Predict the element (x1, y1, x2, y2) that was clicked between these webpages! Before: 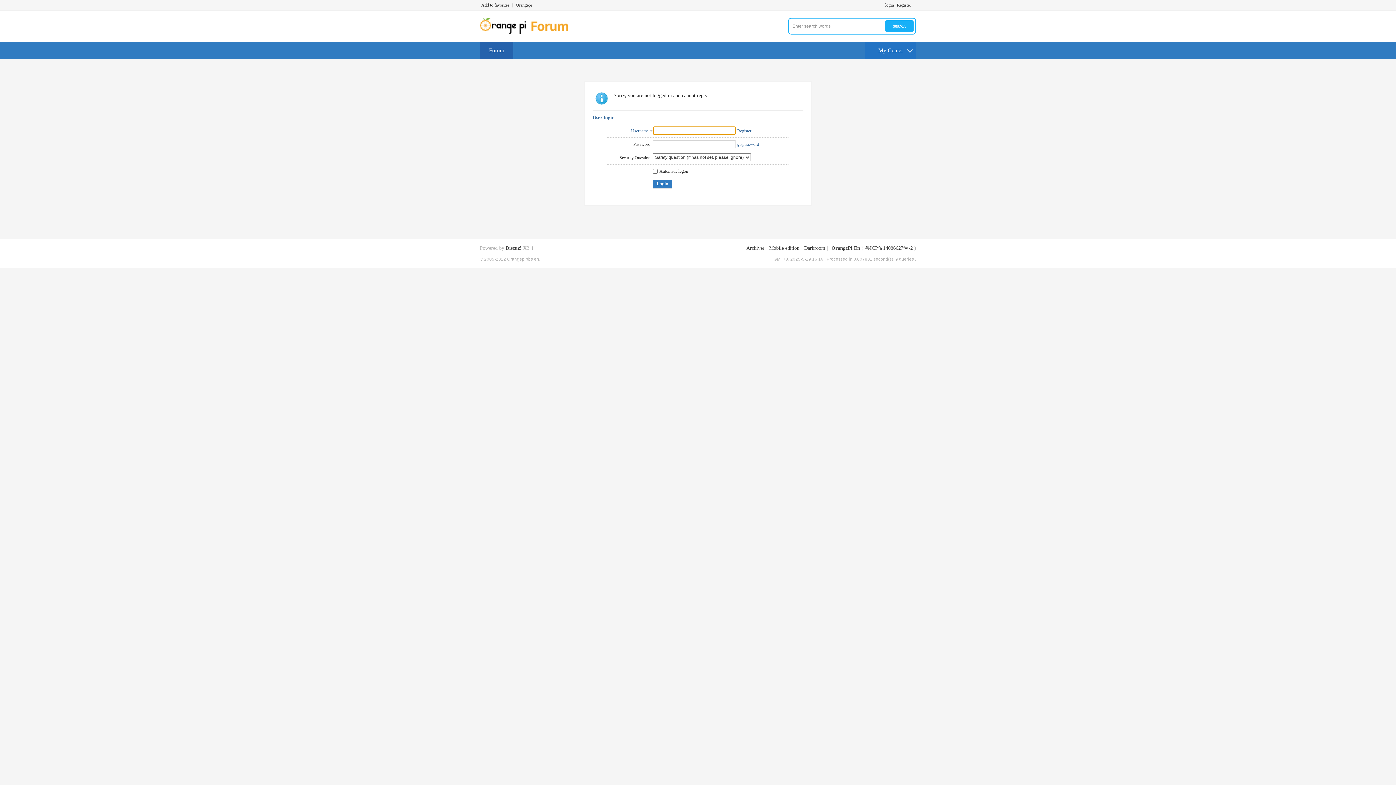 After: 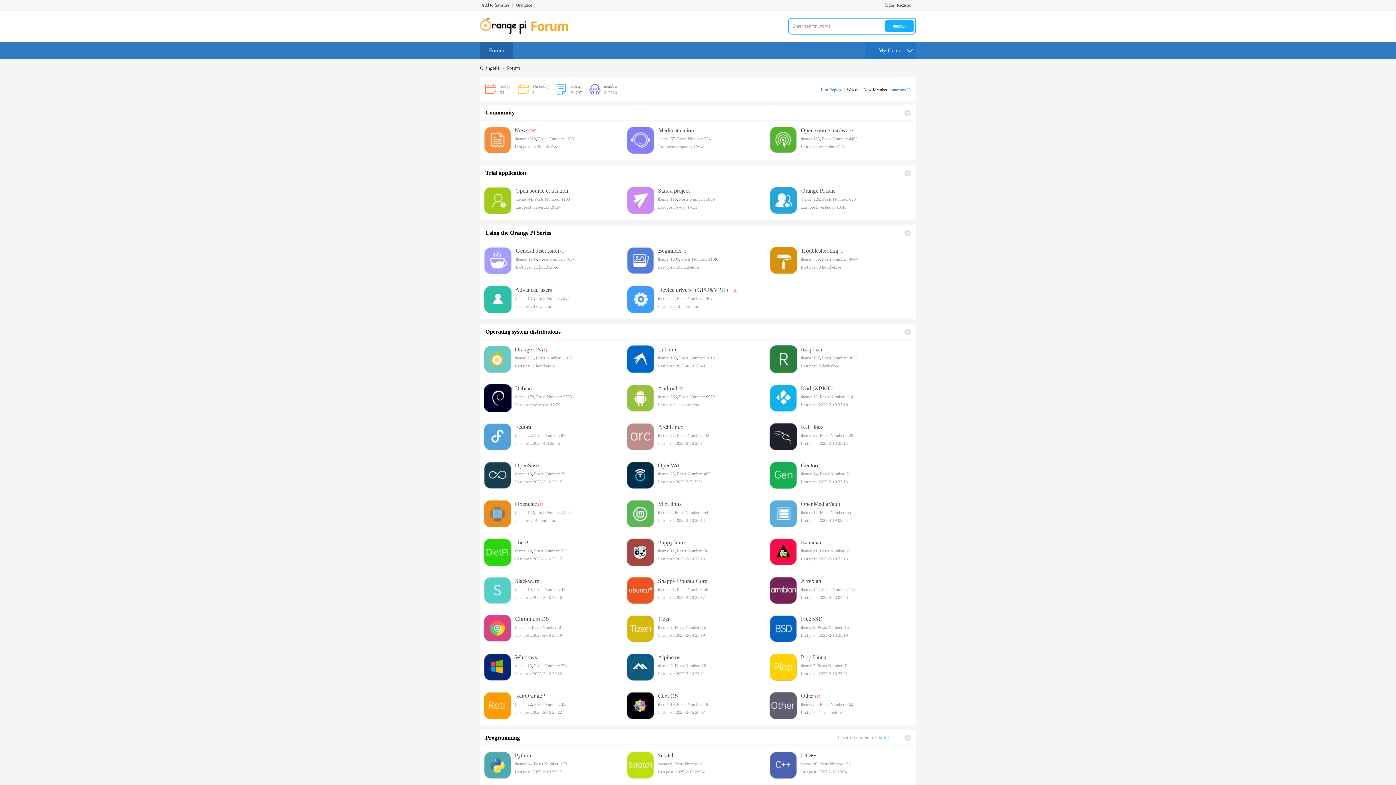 Action: bbox: (480, 30, 576, 35)